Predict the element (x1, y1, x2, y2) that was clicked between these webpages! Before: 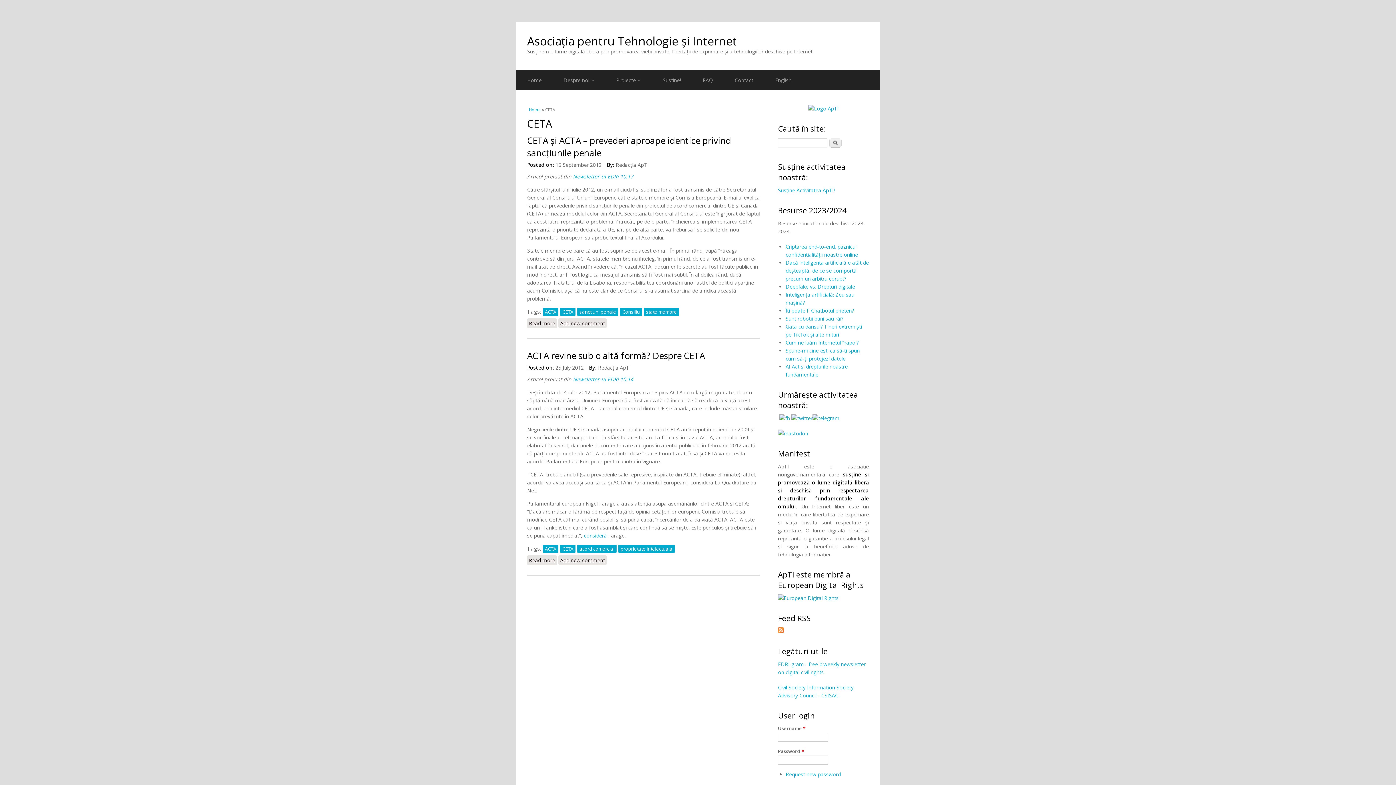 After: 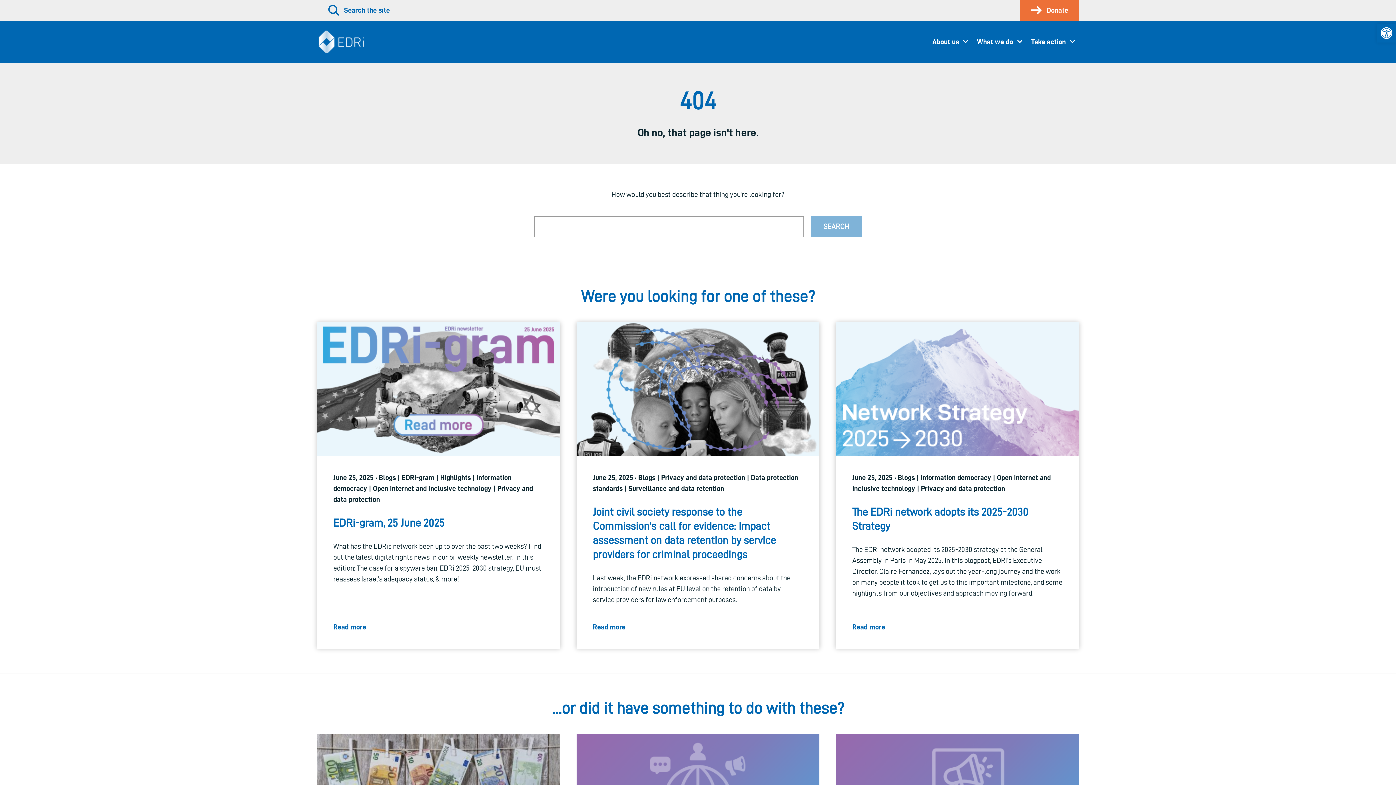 Action: label: Newsletter-ul EDRi 10.14 bbox: (573, 375, 633, 382)